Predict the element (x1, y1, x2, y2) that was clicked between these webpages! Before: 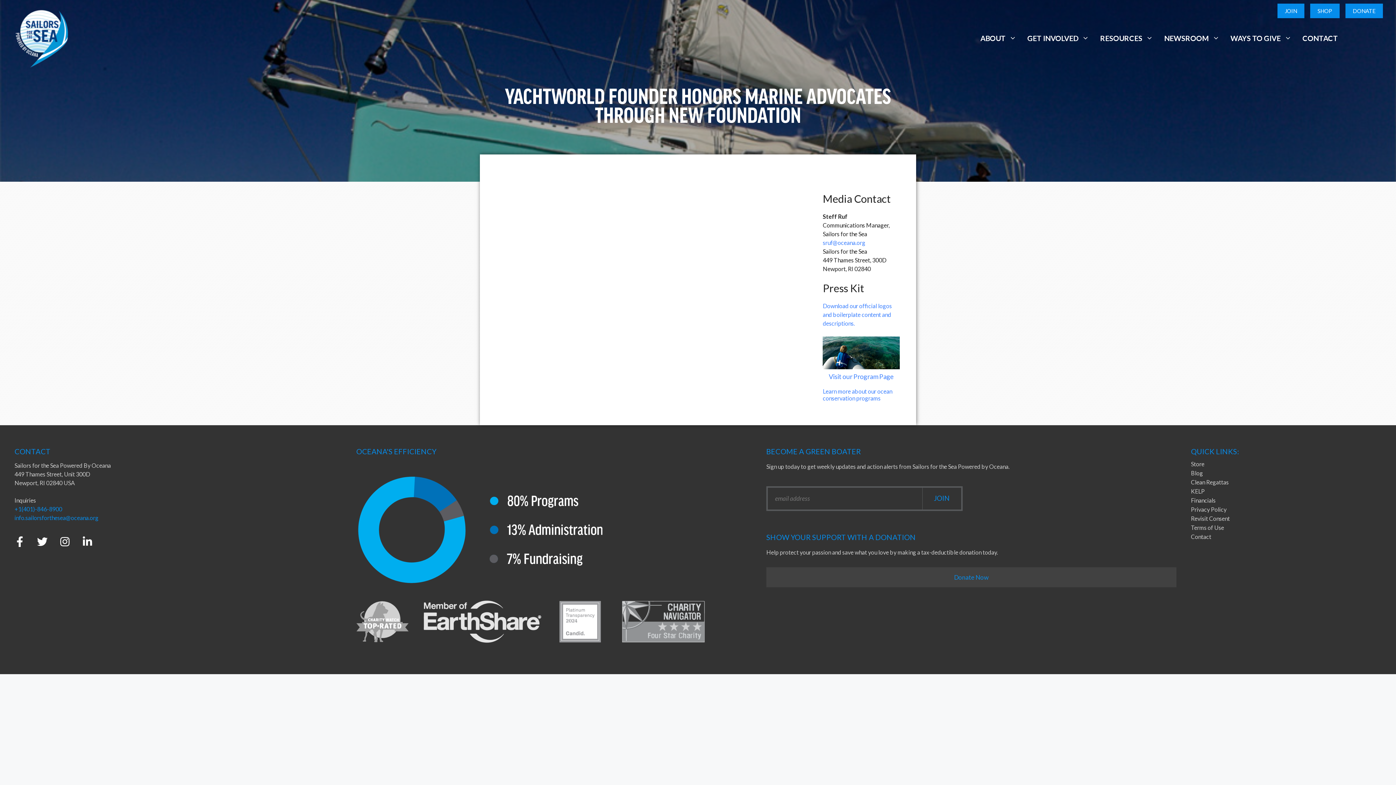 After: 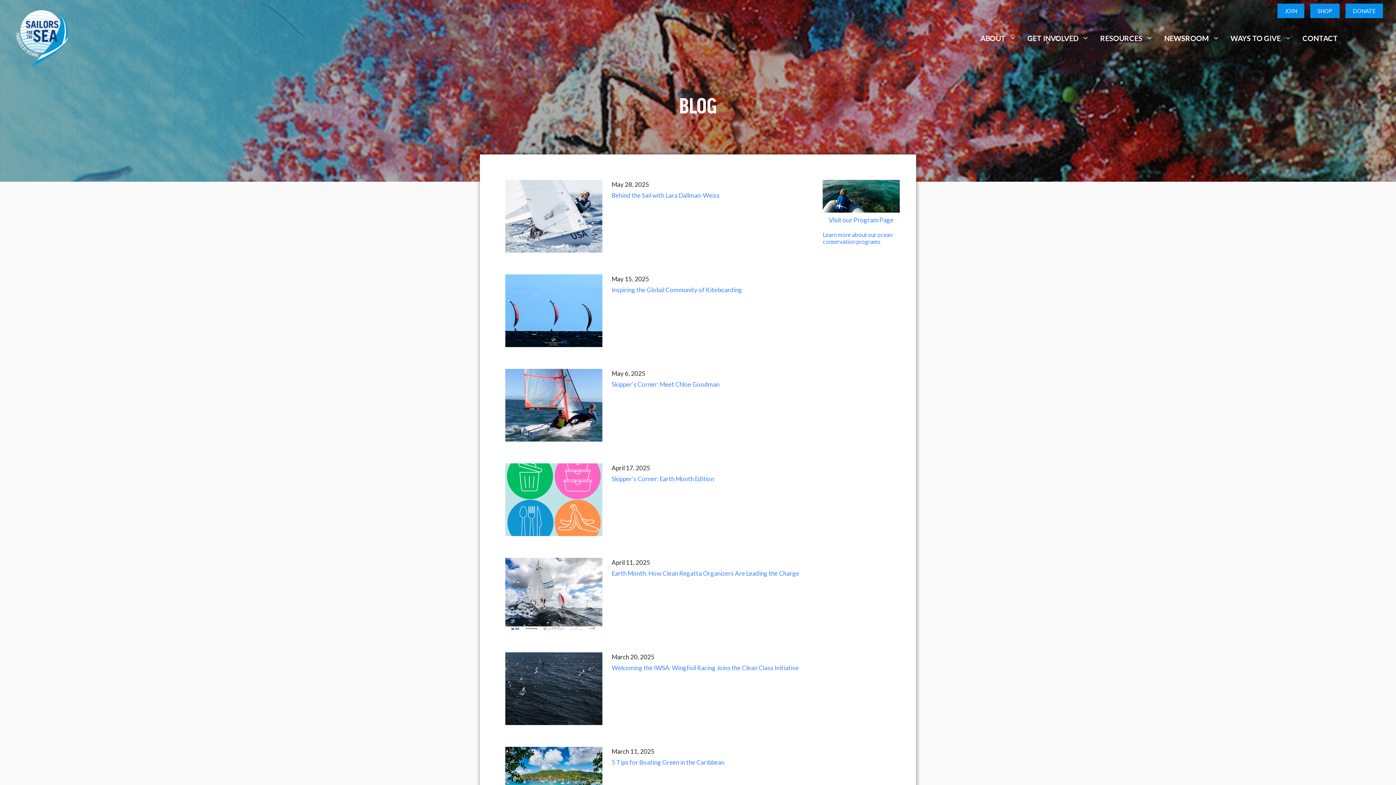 Action: bbox: (1191, 469, 1203, 476) label: Blog